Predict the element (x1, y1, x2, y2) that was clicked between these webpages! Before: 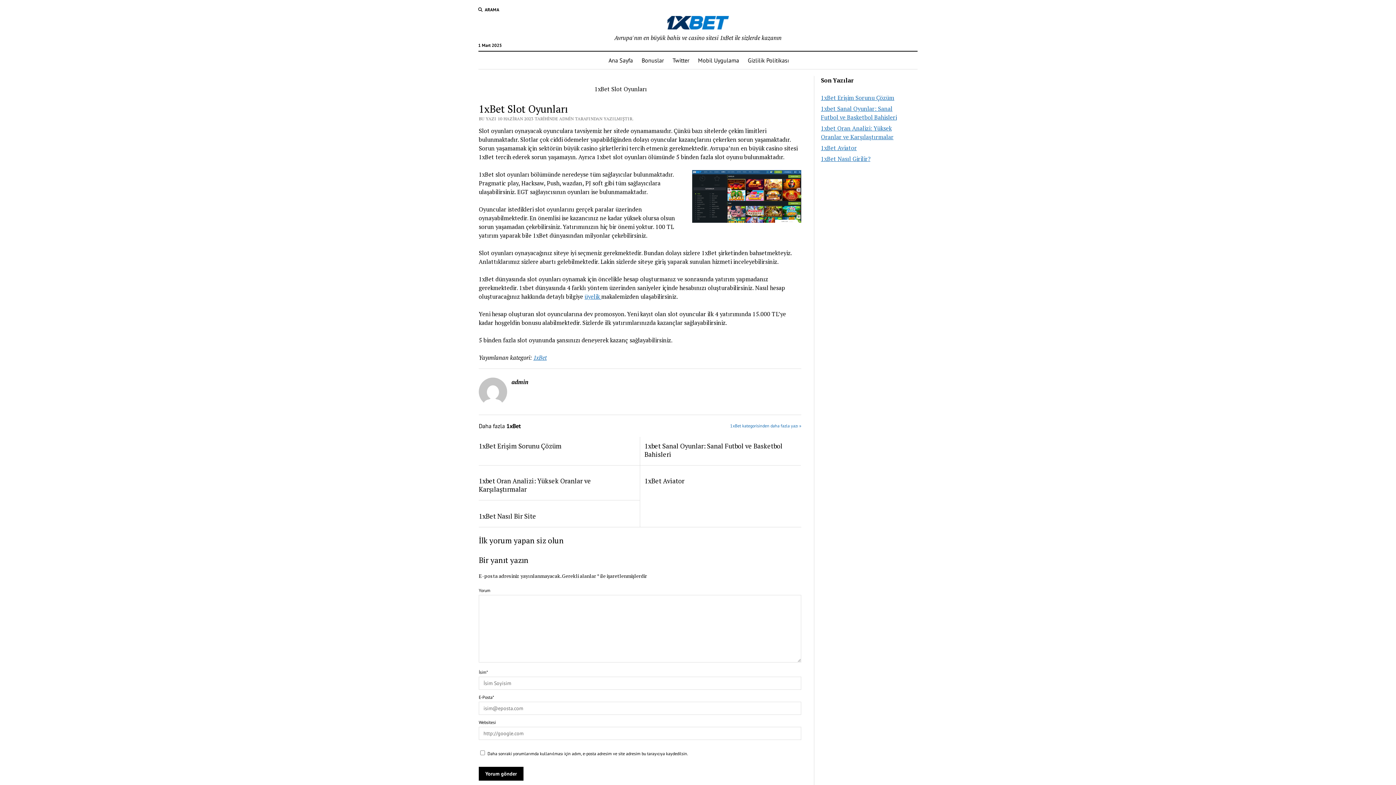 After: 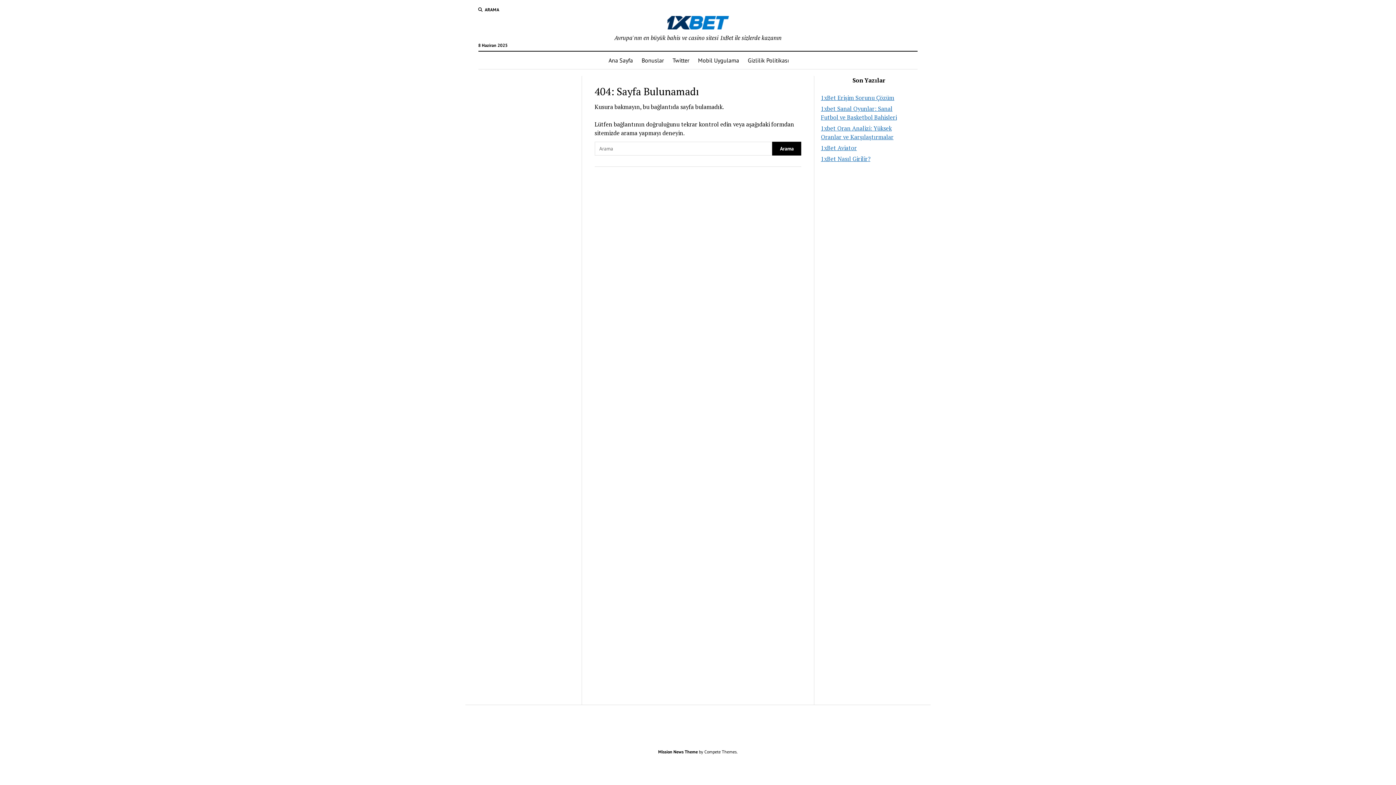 Action: bbox: (533, 353, 546, 361) label: 1xBet